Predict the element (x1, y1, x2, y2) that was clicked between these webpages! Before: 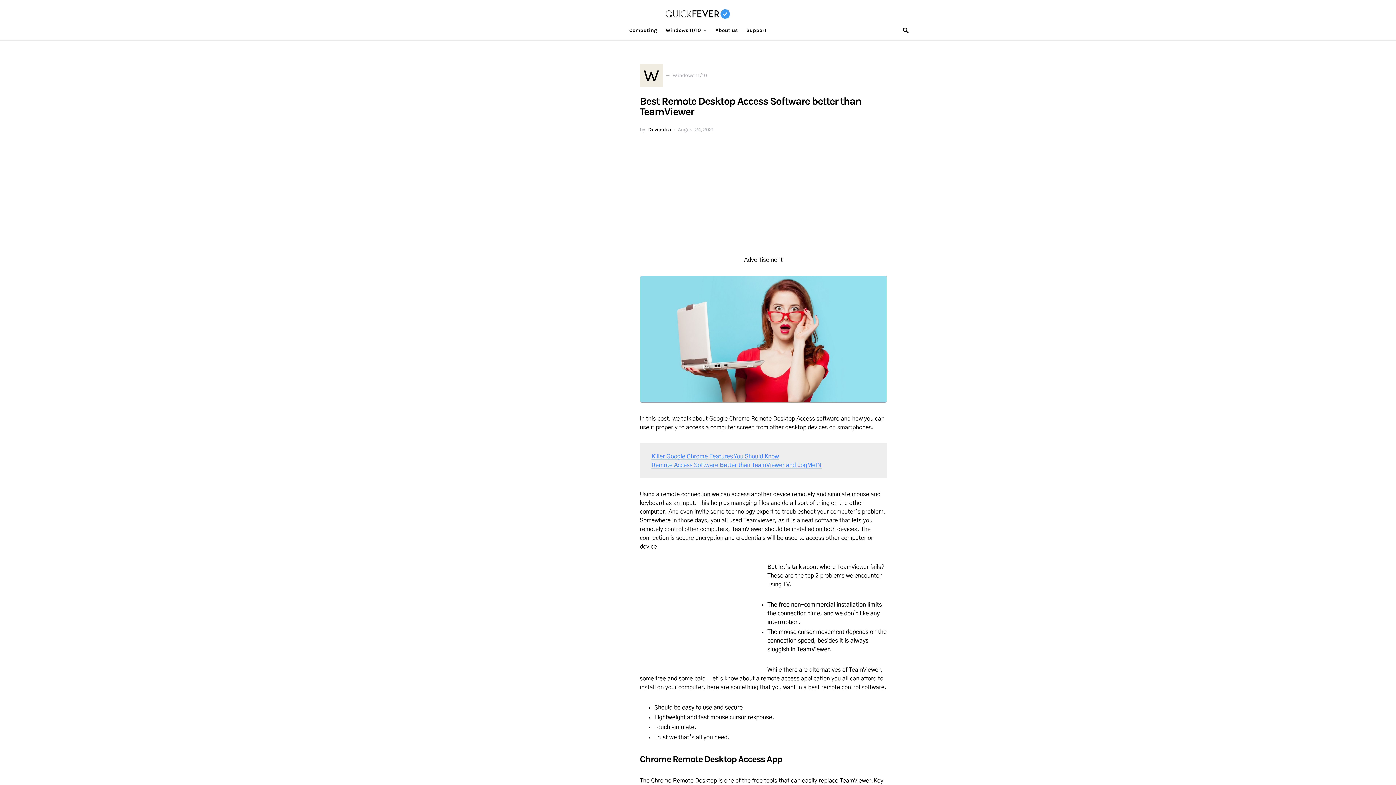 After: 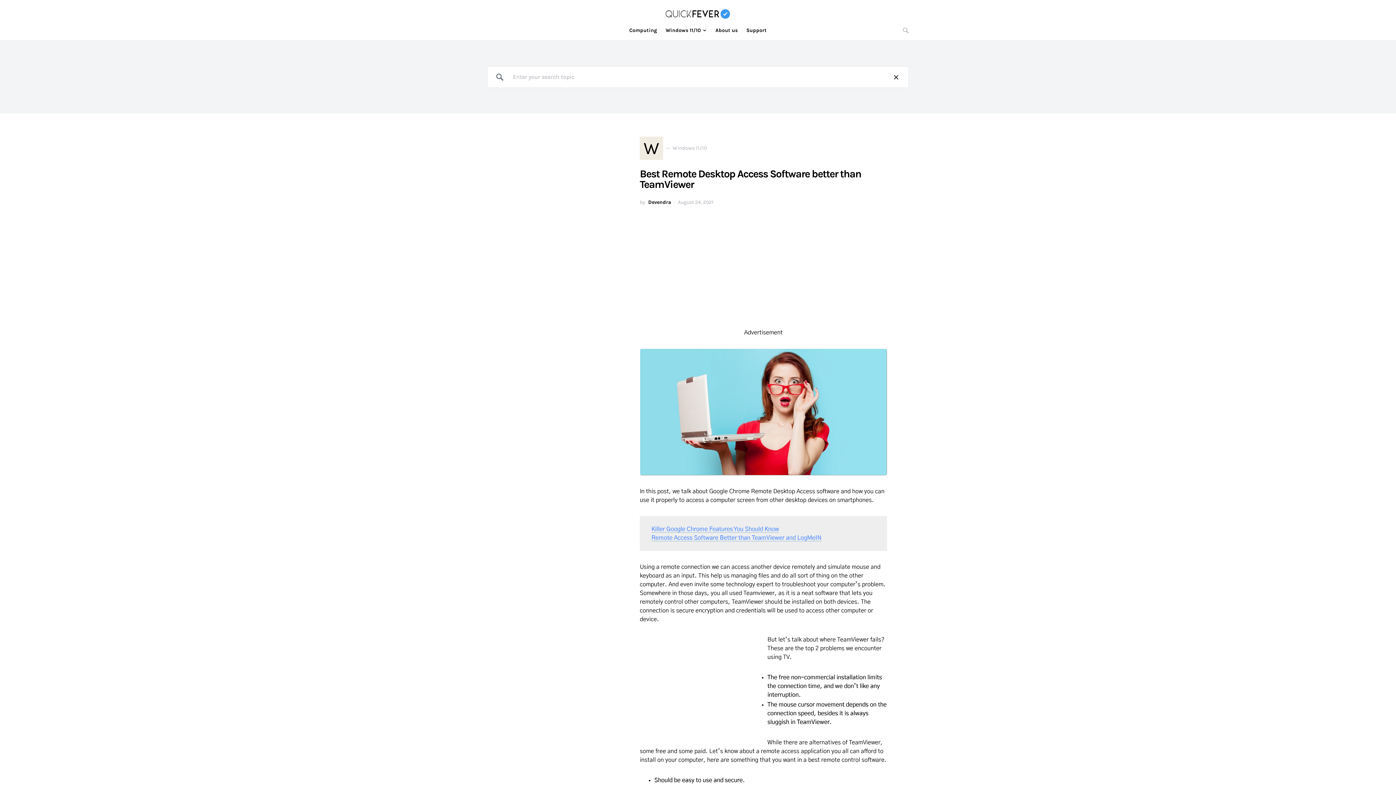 Action: bbox: (903, 24, 909, 36)